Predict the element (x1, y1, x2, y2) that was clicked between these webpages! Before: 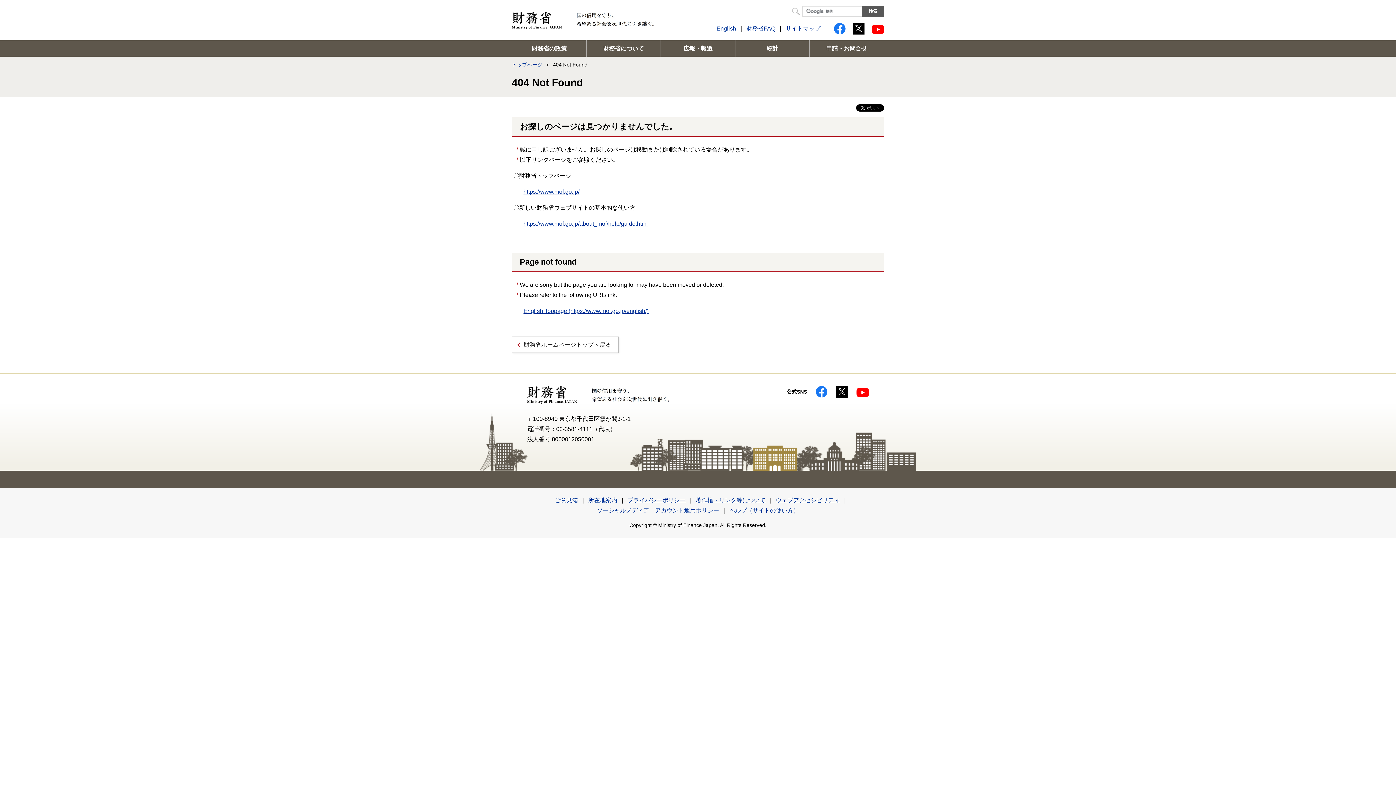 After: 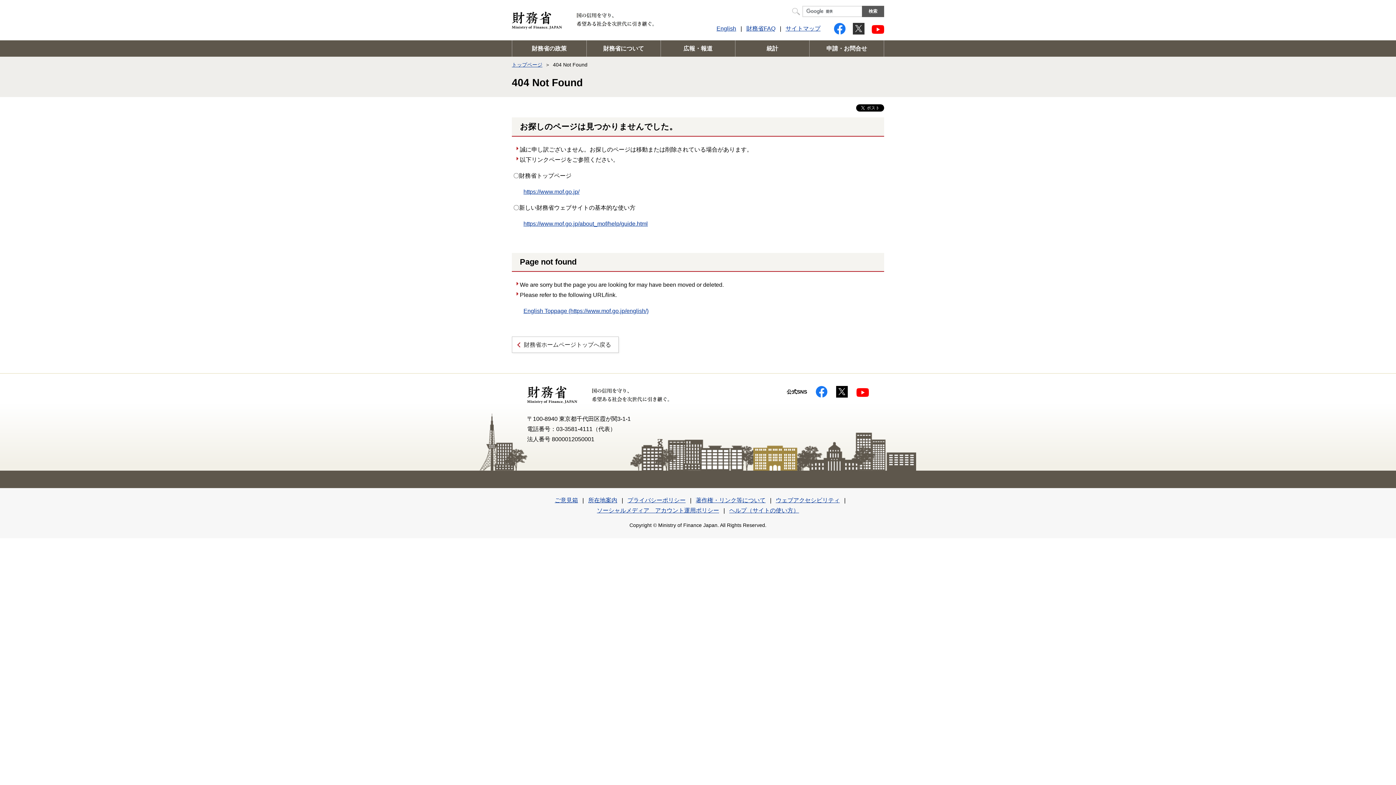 Action: bbox: (853, 26, 864, 32)